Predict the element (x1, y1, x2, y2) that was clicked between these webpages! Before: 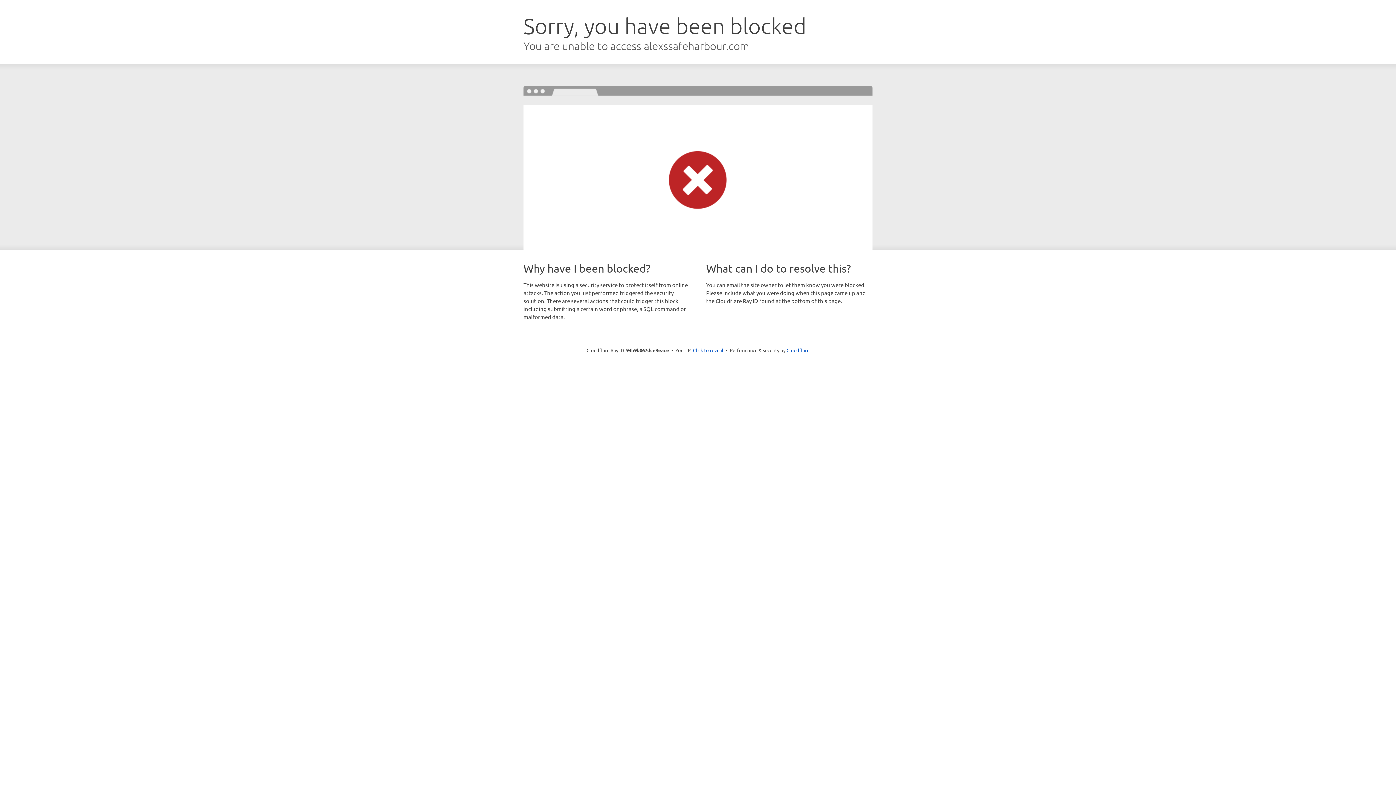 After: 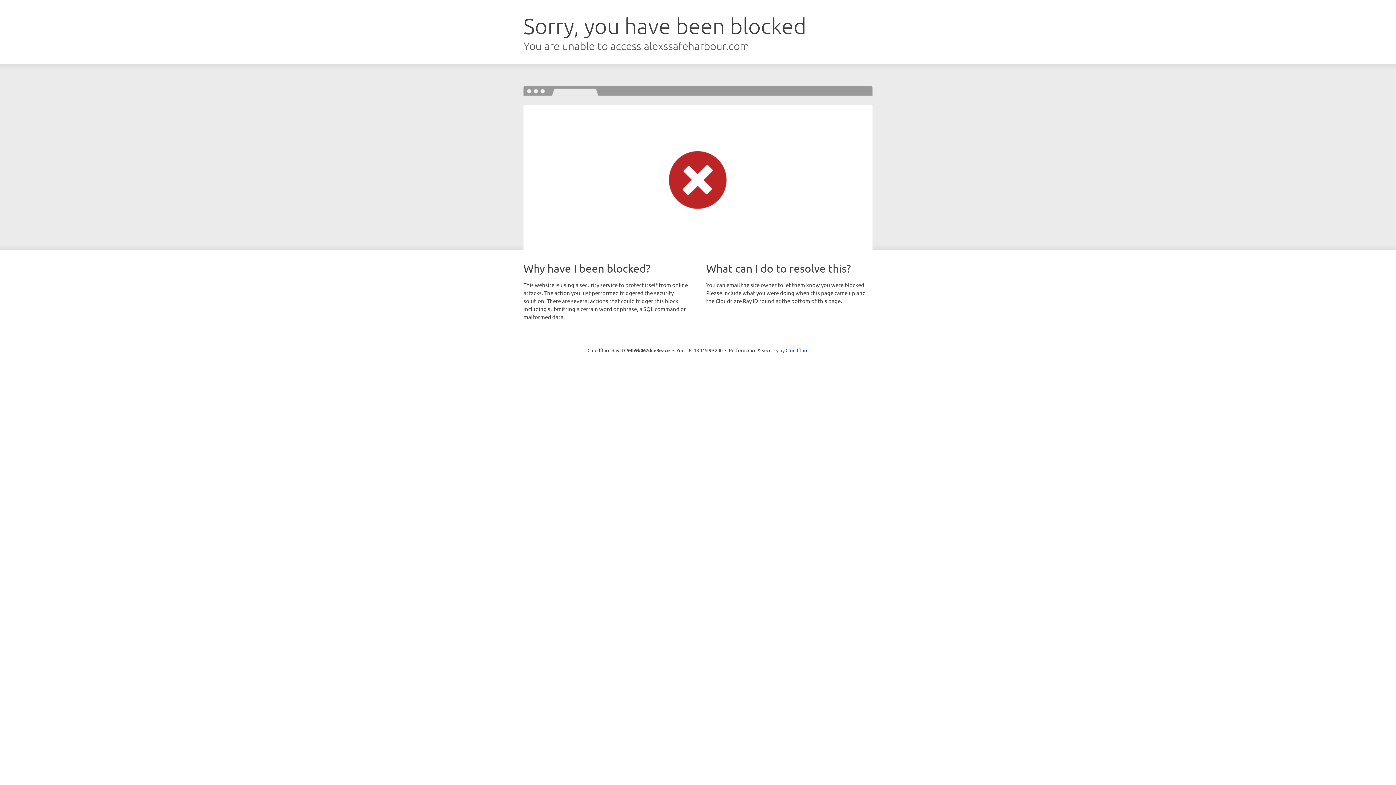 Action: label: Click to reveal bbox: (693, 346, 723, 353)